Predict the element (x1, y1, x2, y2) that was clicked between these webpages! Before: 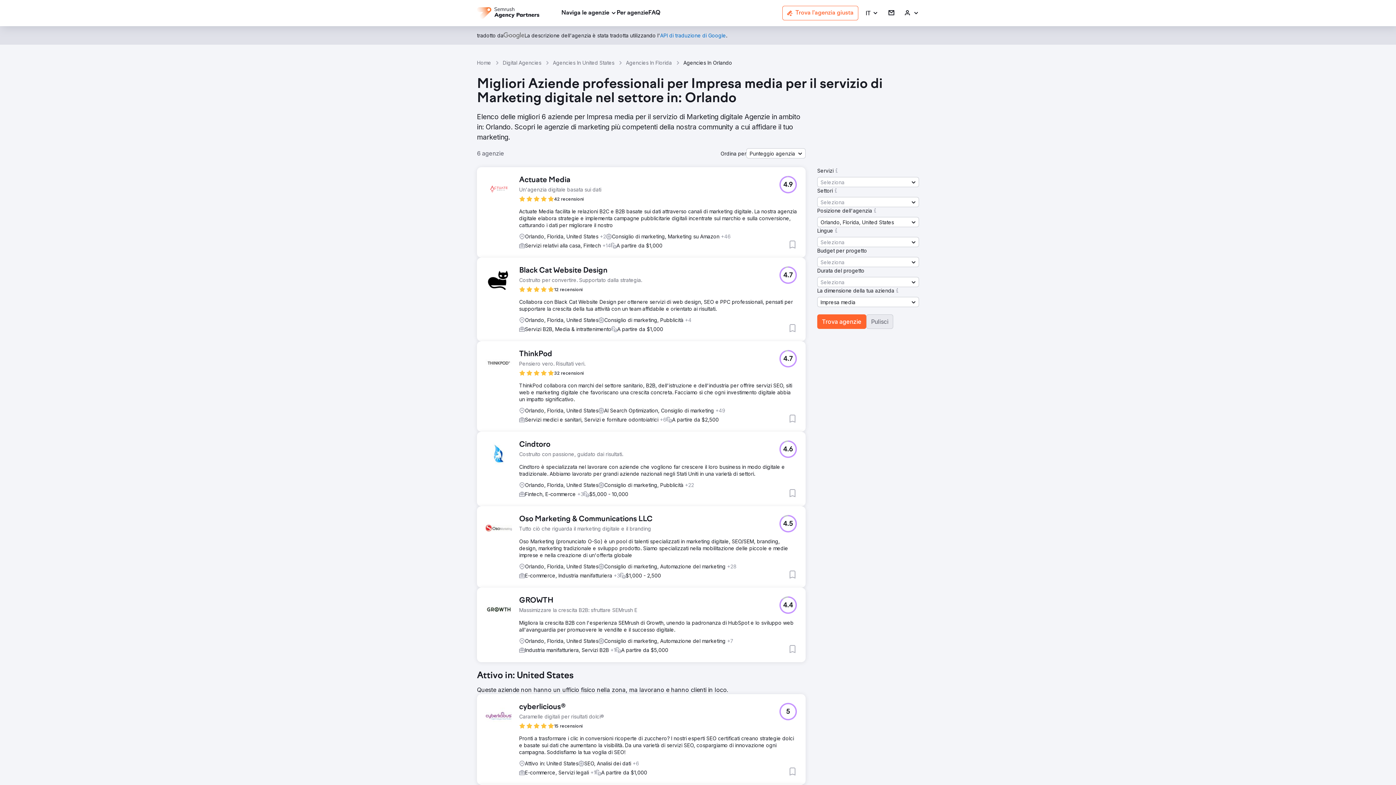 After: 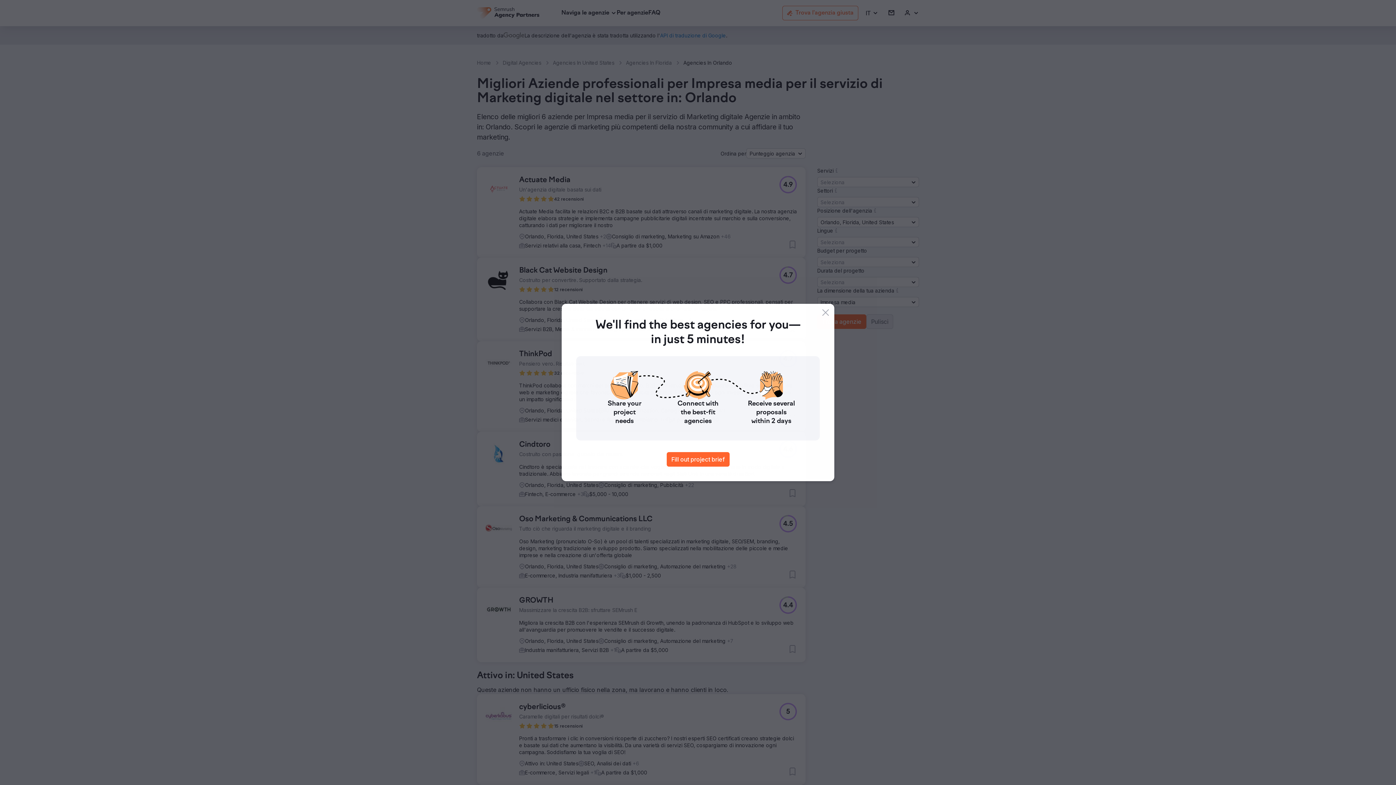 Action: bbox: (779, 703, 797, 720) label: 5